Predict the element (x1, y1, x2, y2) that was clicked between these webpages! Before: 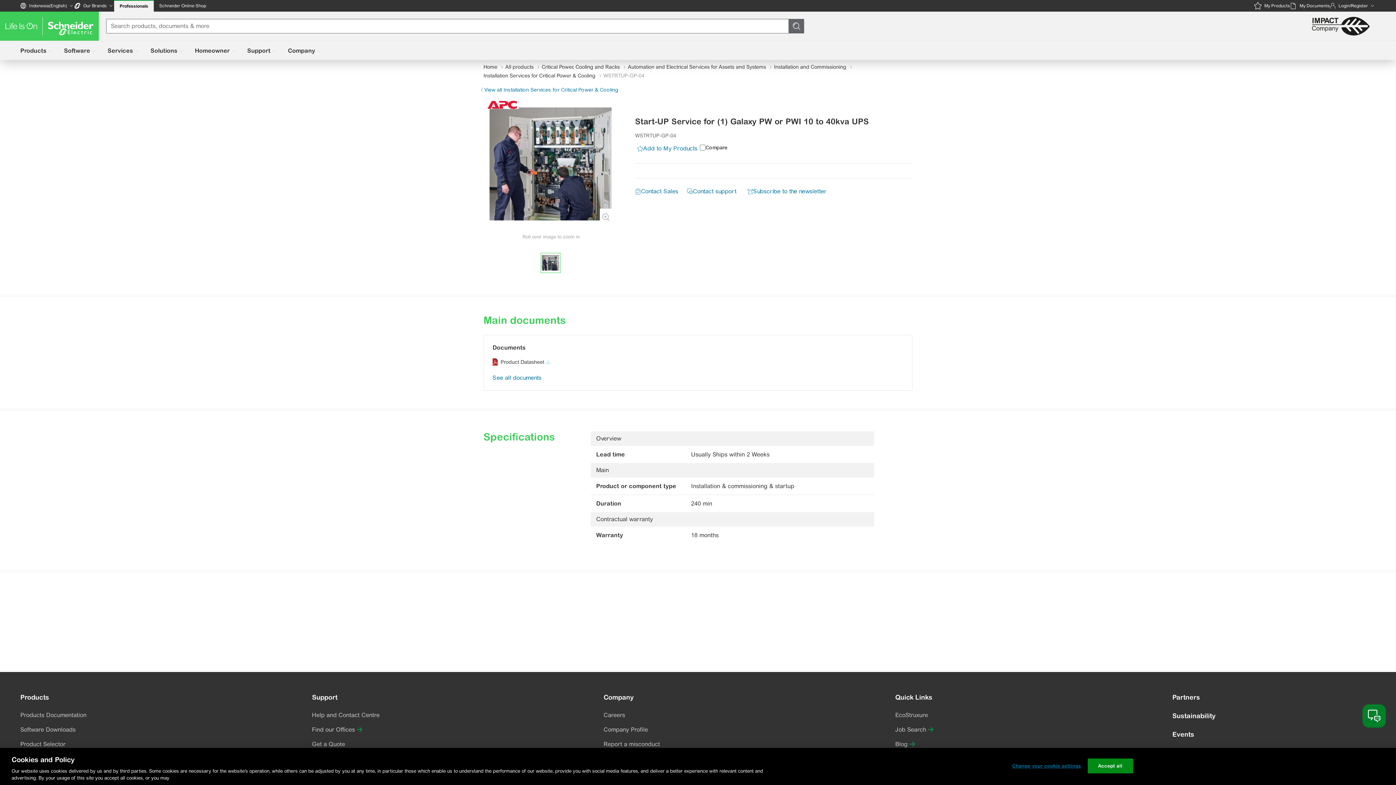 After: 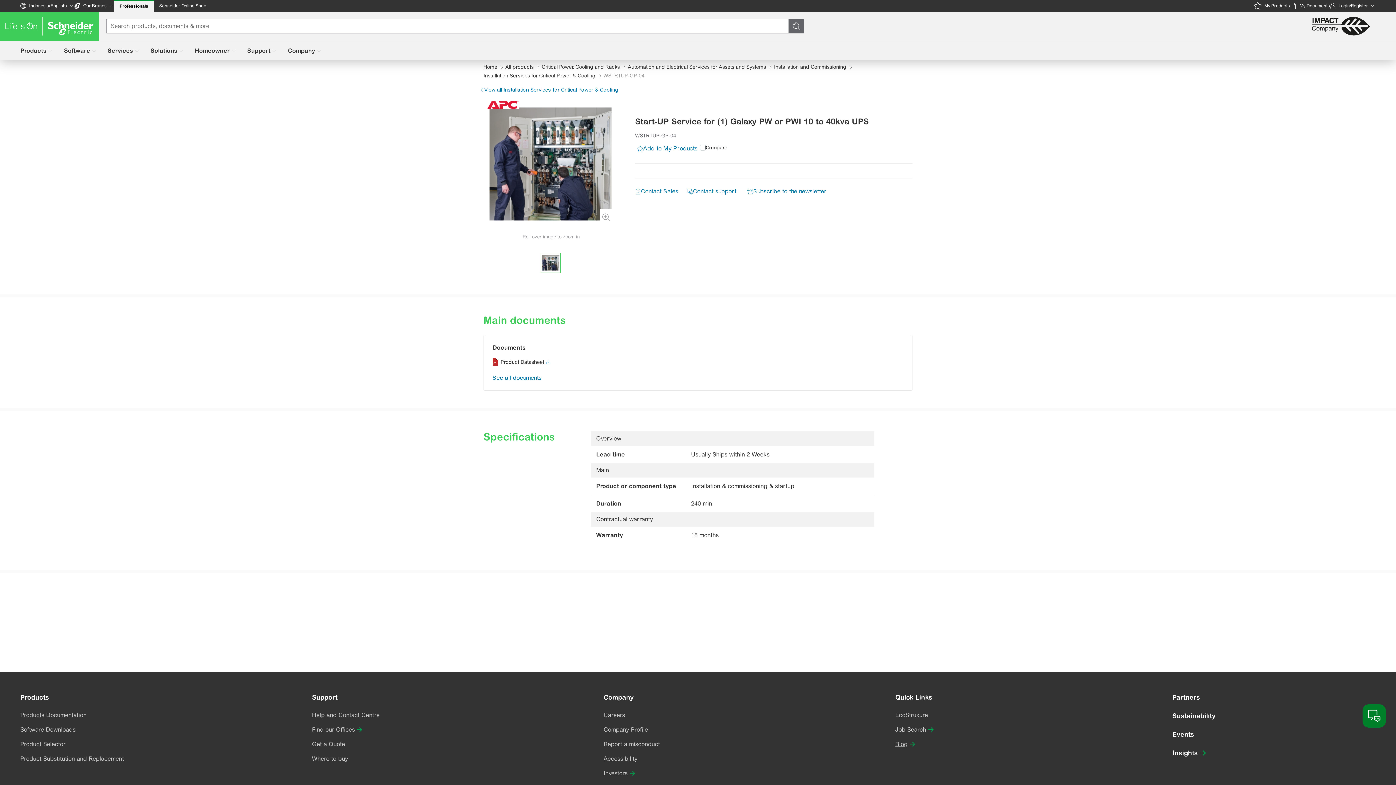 Action: bbox: (895, 740, 915, 749) label: Blog
 opens in new Window